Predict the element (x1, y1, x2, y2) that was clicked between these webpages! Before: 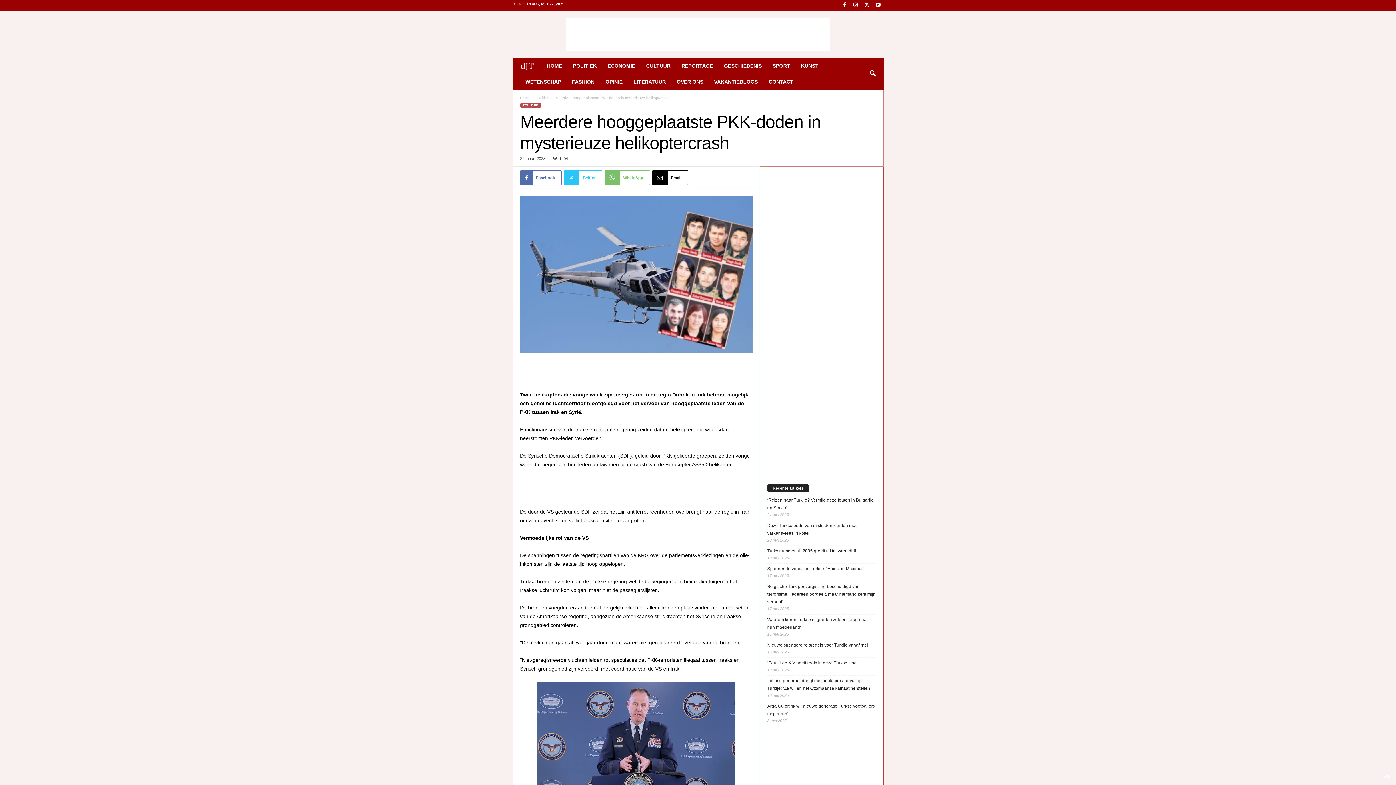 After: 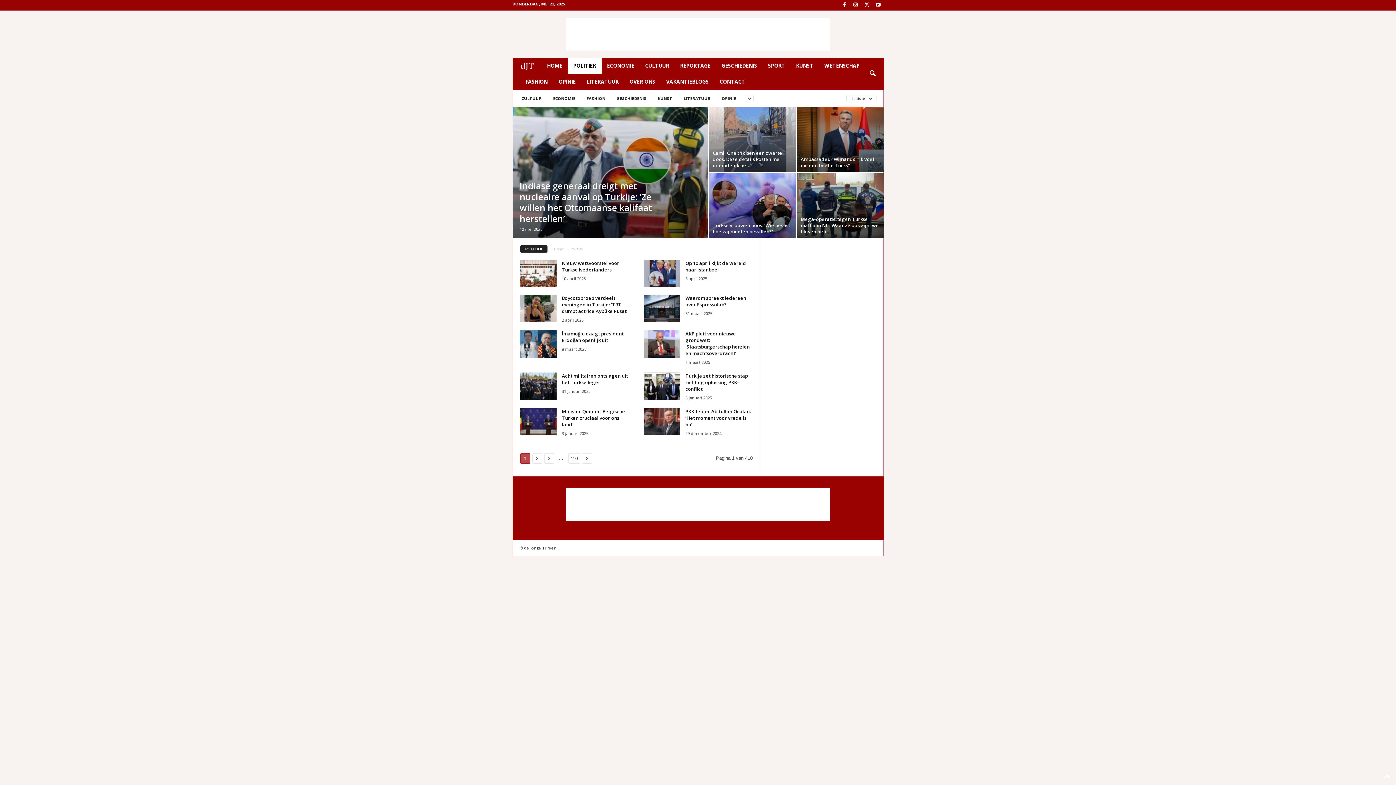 Action: bbox: (567, 57, 602, 73) label: POLITIEK